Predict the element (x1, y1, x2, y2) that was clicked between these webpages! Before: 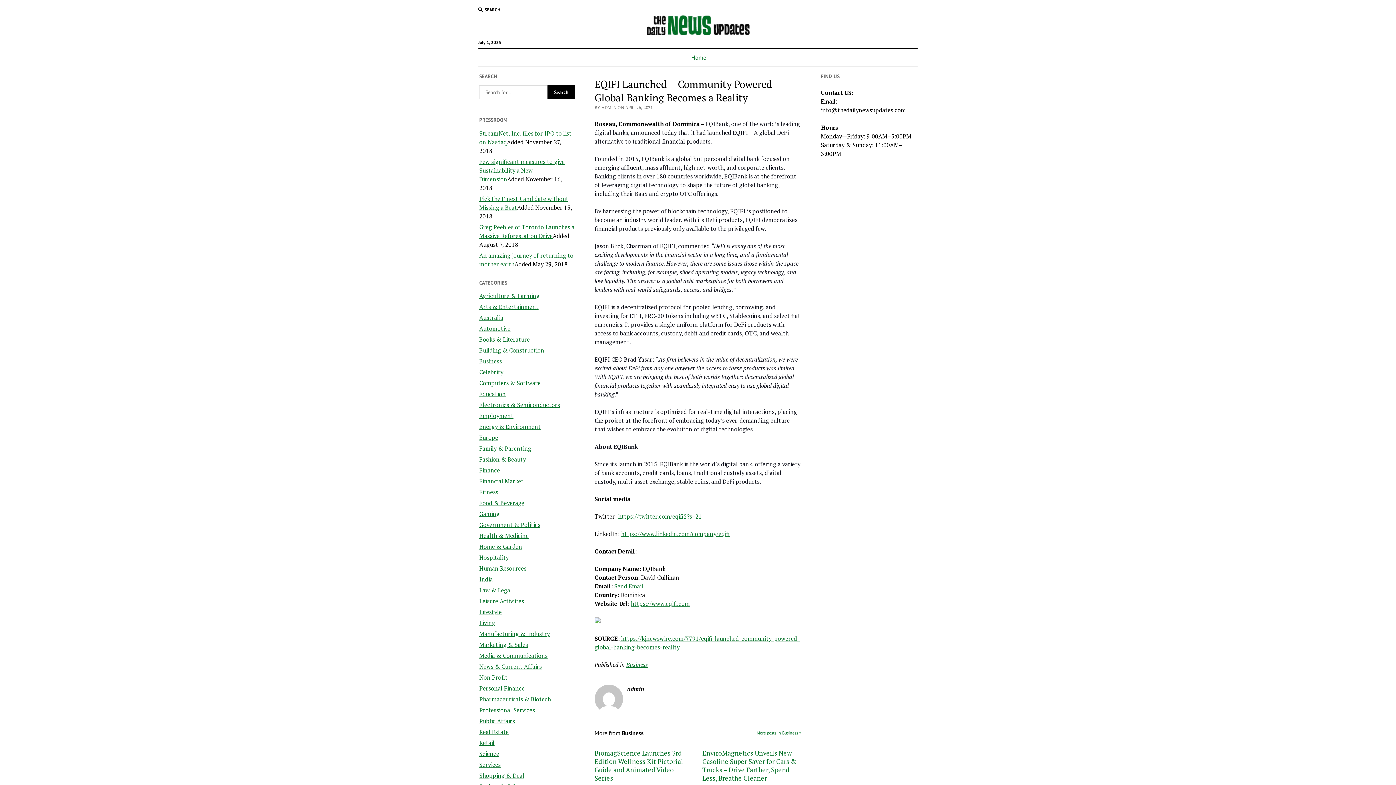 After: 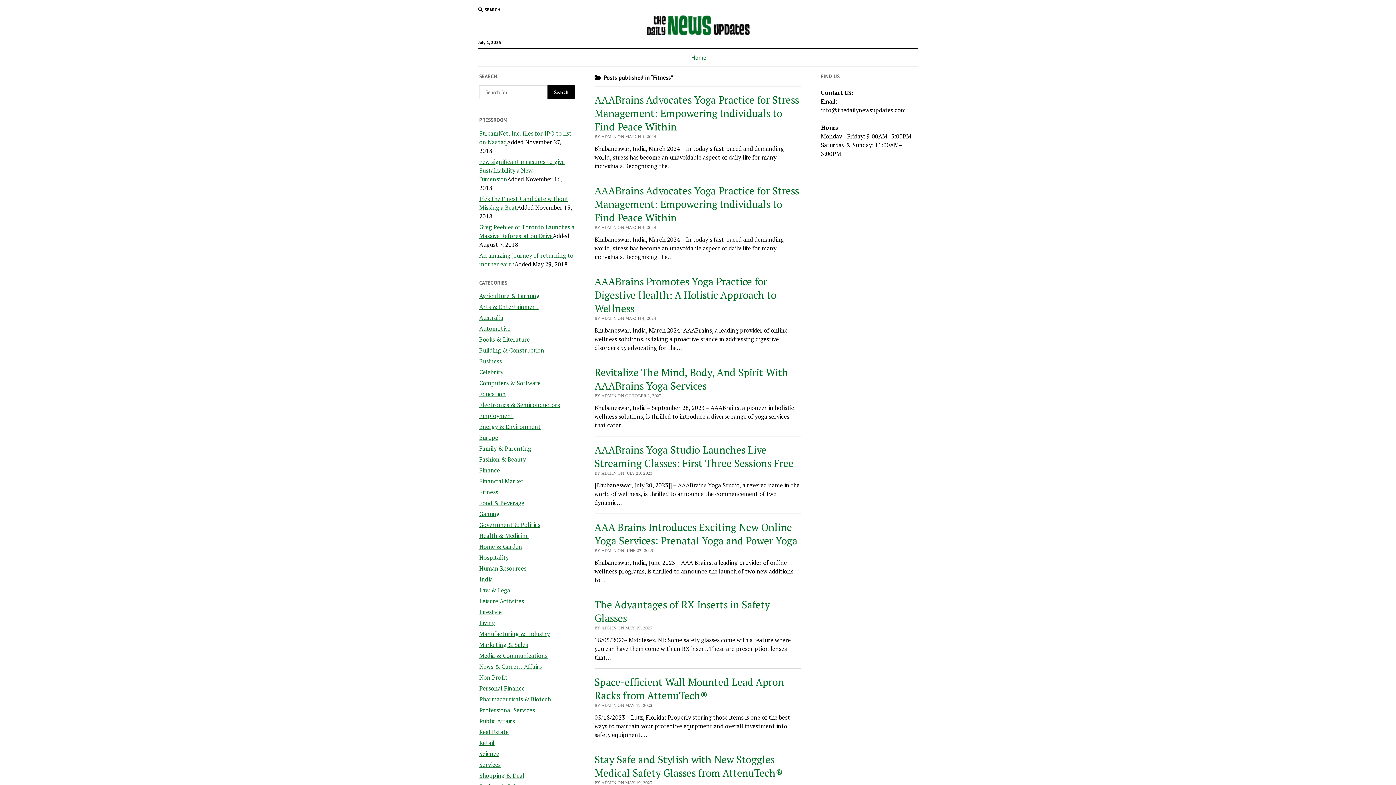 Action: label: Fitness bbox: (479, 488, 498, 496)